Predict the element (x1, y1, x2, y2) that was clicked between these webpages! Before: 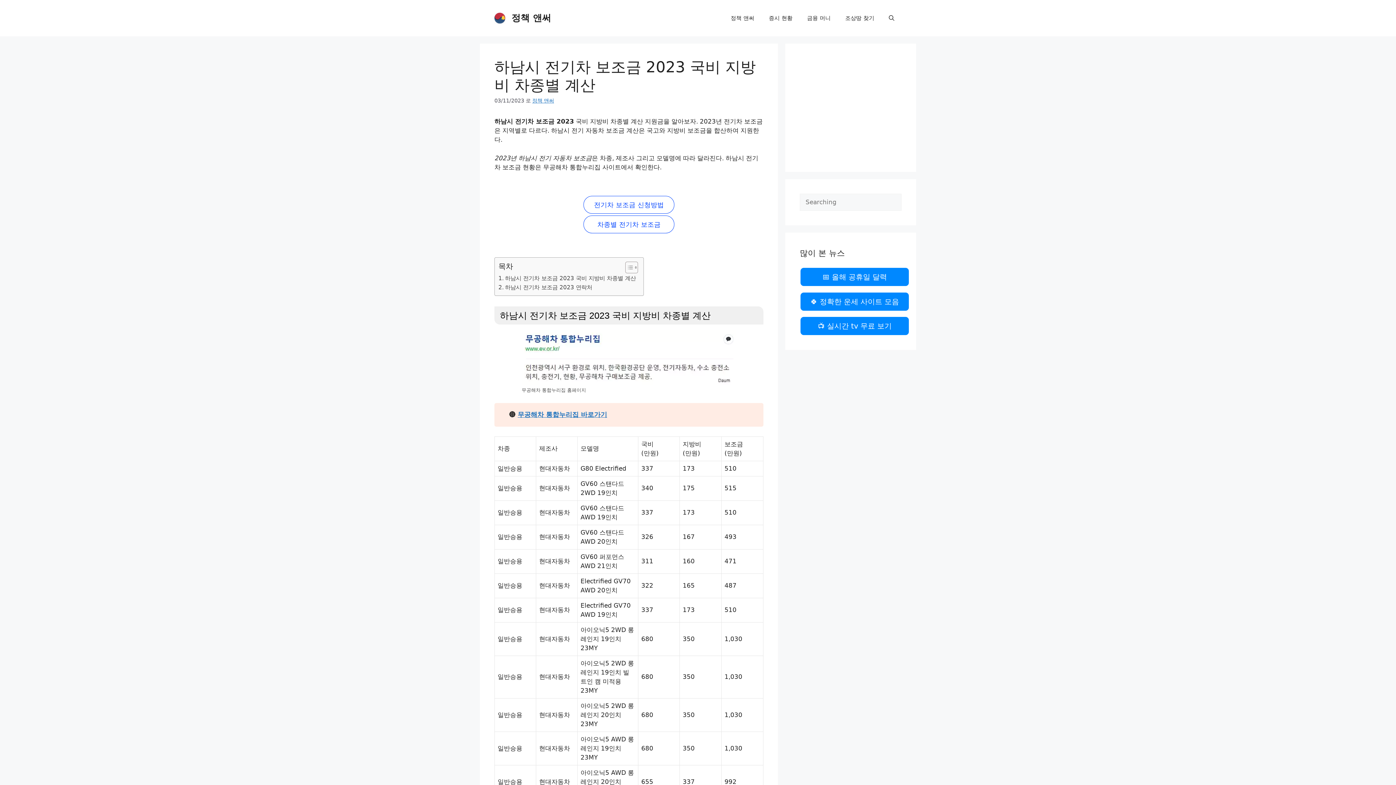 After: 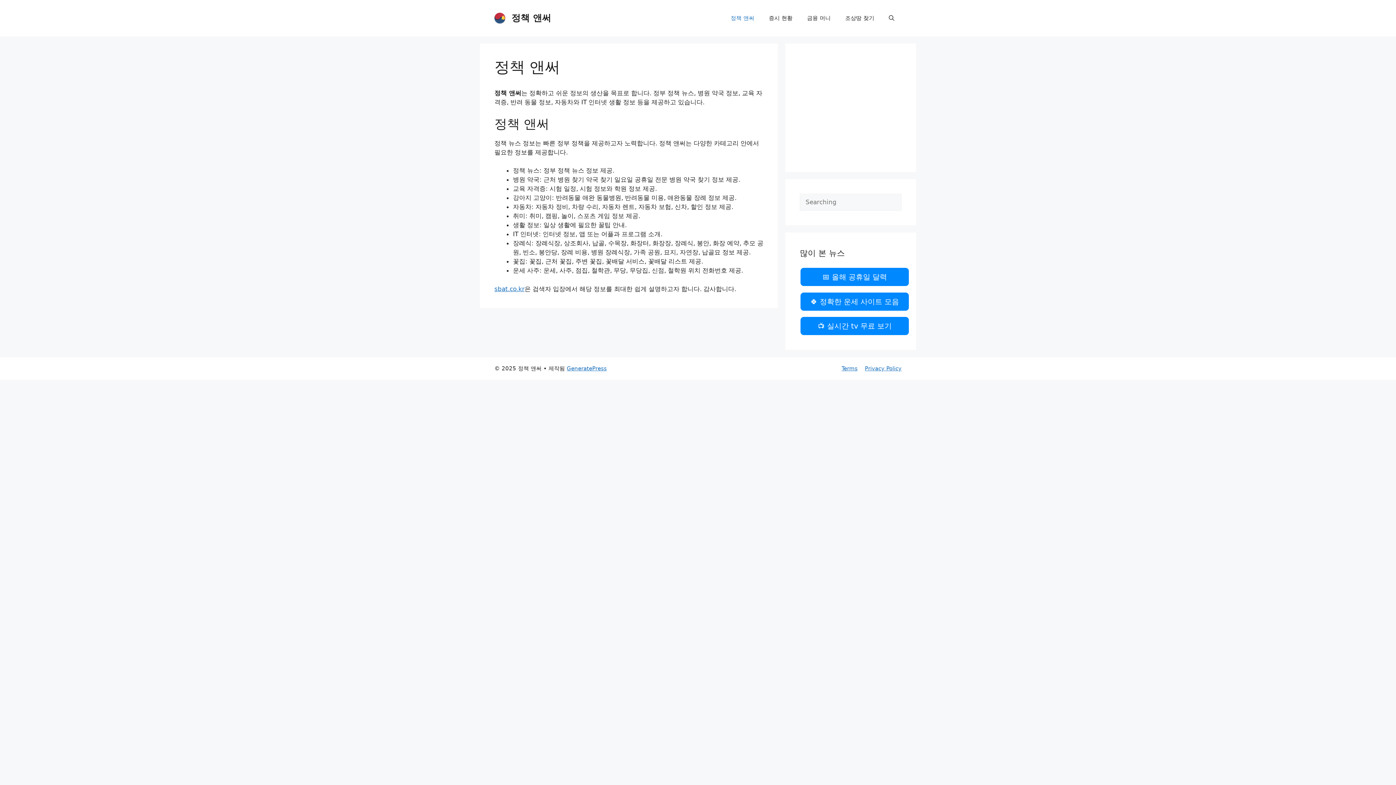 Action: label: 정책 앤써 bbox: (723, 7, 761, 29)